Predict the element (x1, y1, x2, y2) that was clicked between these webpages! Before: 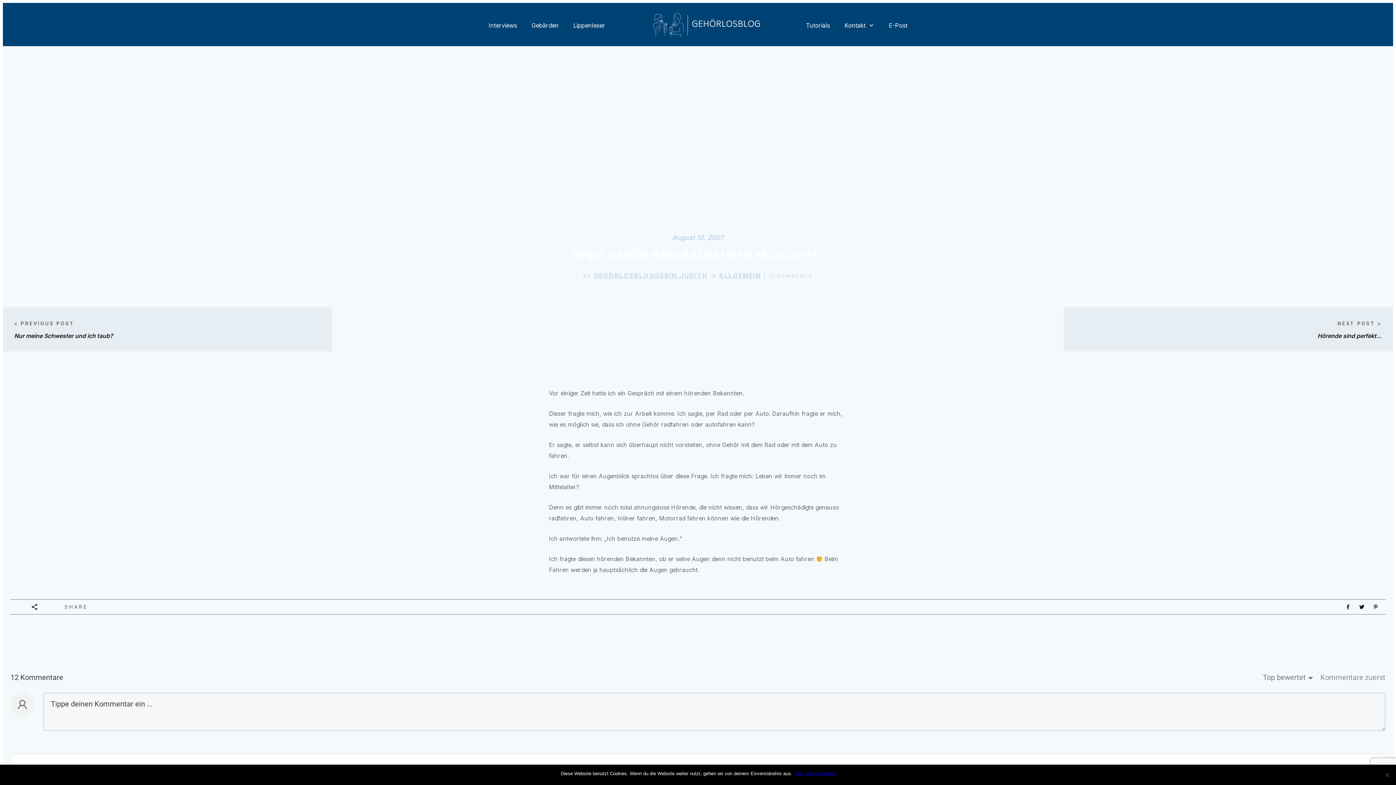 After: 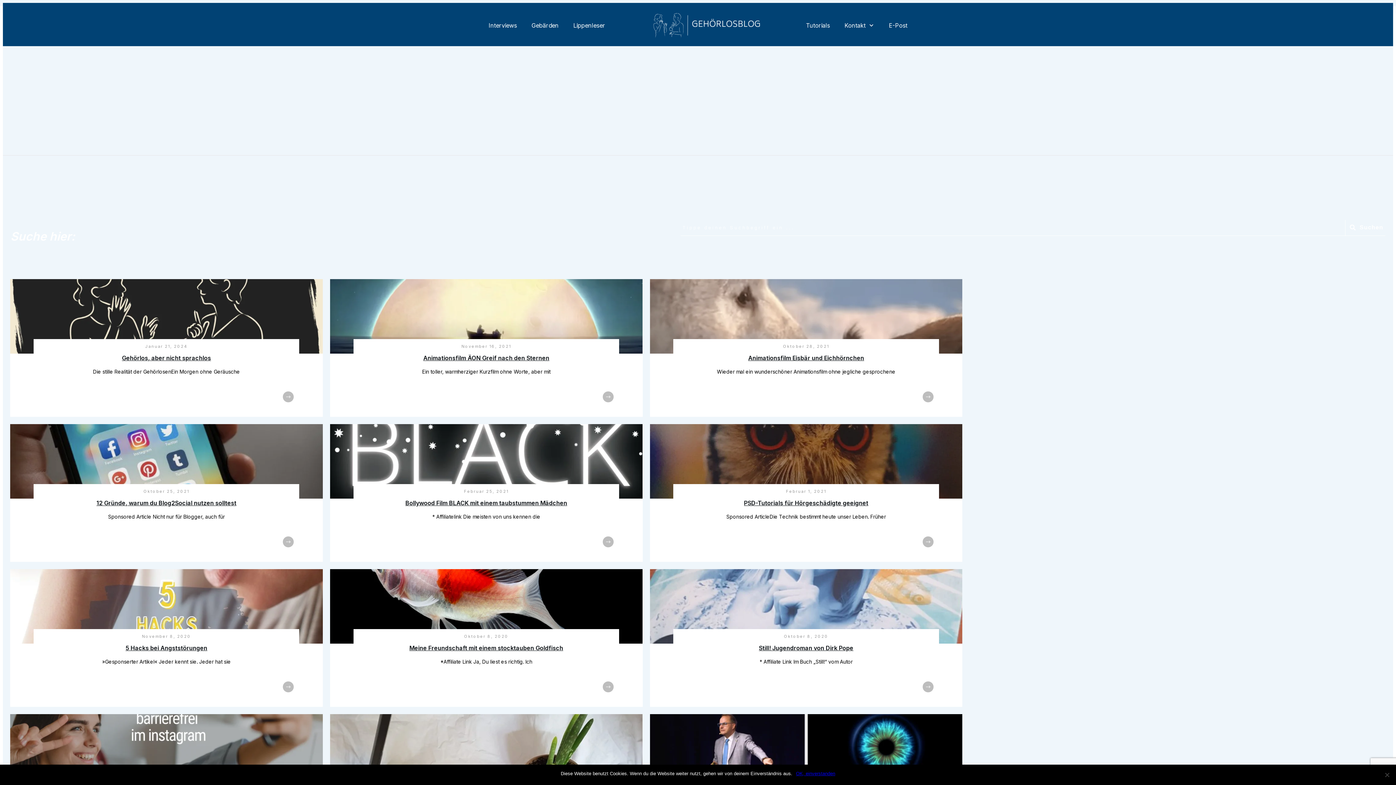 Action: bbox: (593, 271, 708, 279) label: GEHÖRLOSBLOGGERIN JUDITH